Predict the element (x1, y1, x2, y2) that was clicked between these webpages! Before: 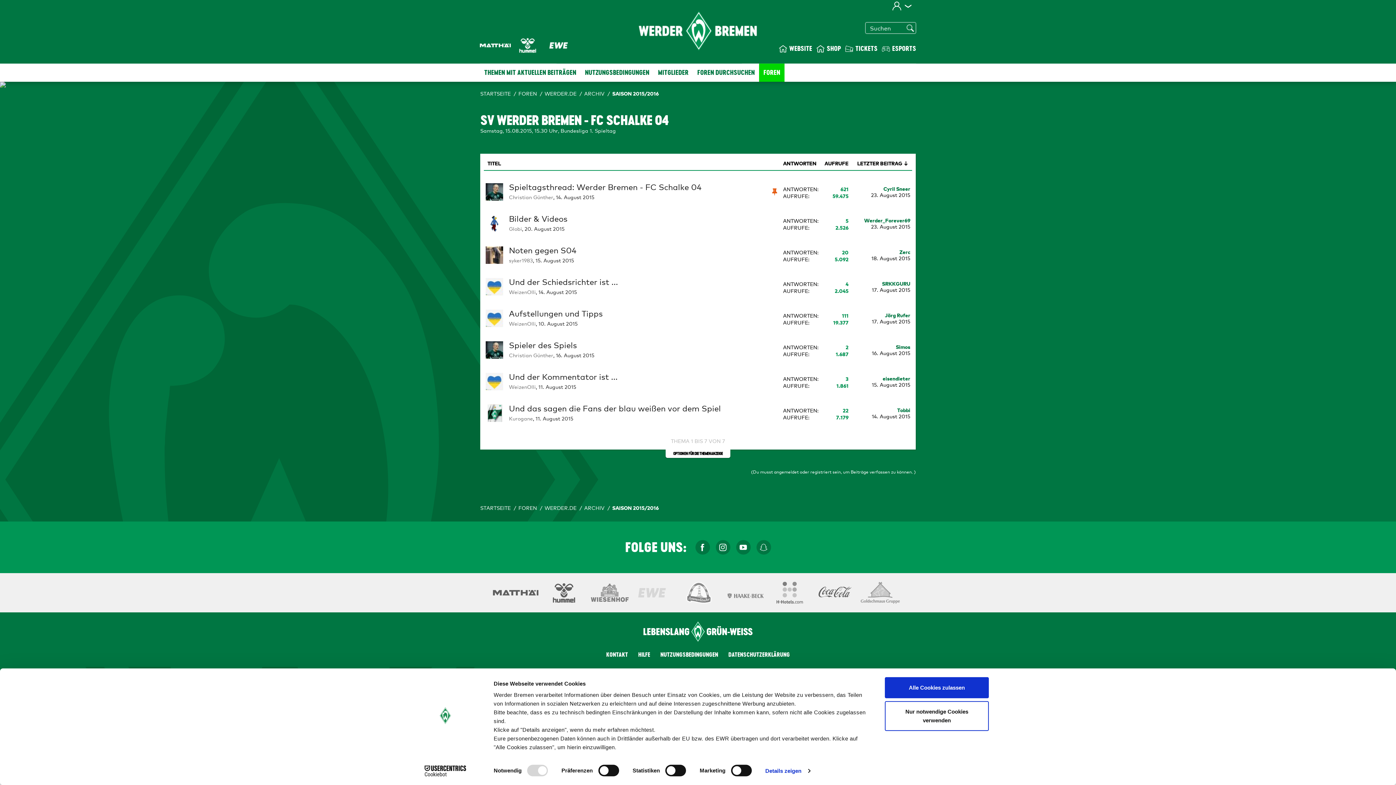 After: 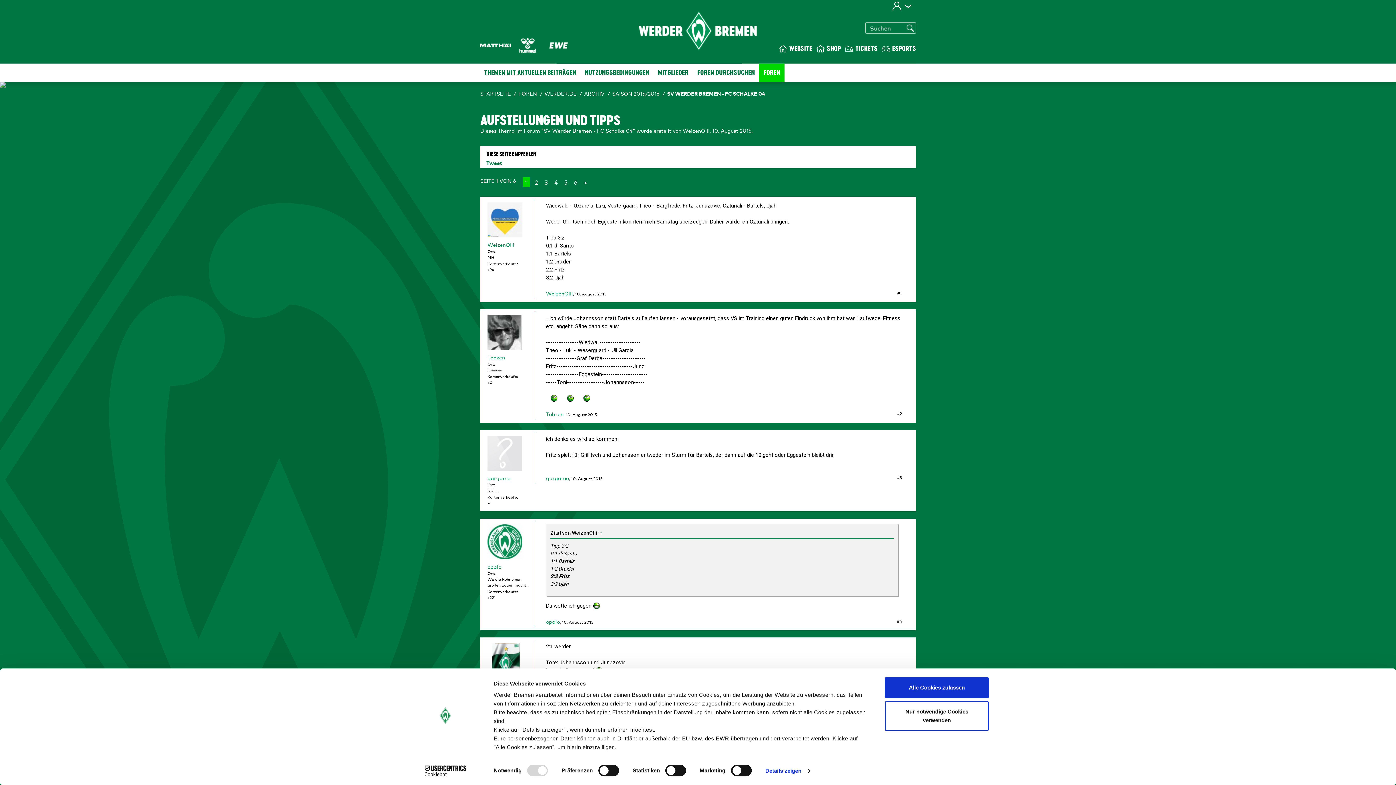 Action: label: Aufstellungen und Tipps bbox: (509, 308, 602, 318)